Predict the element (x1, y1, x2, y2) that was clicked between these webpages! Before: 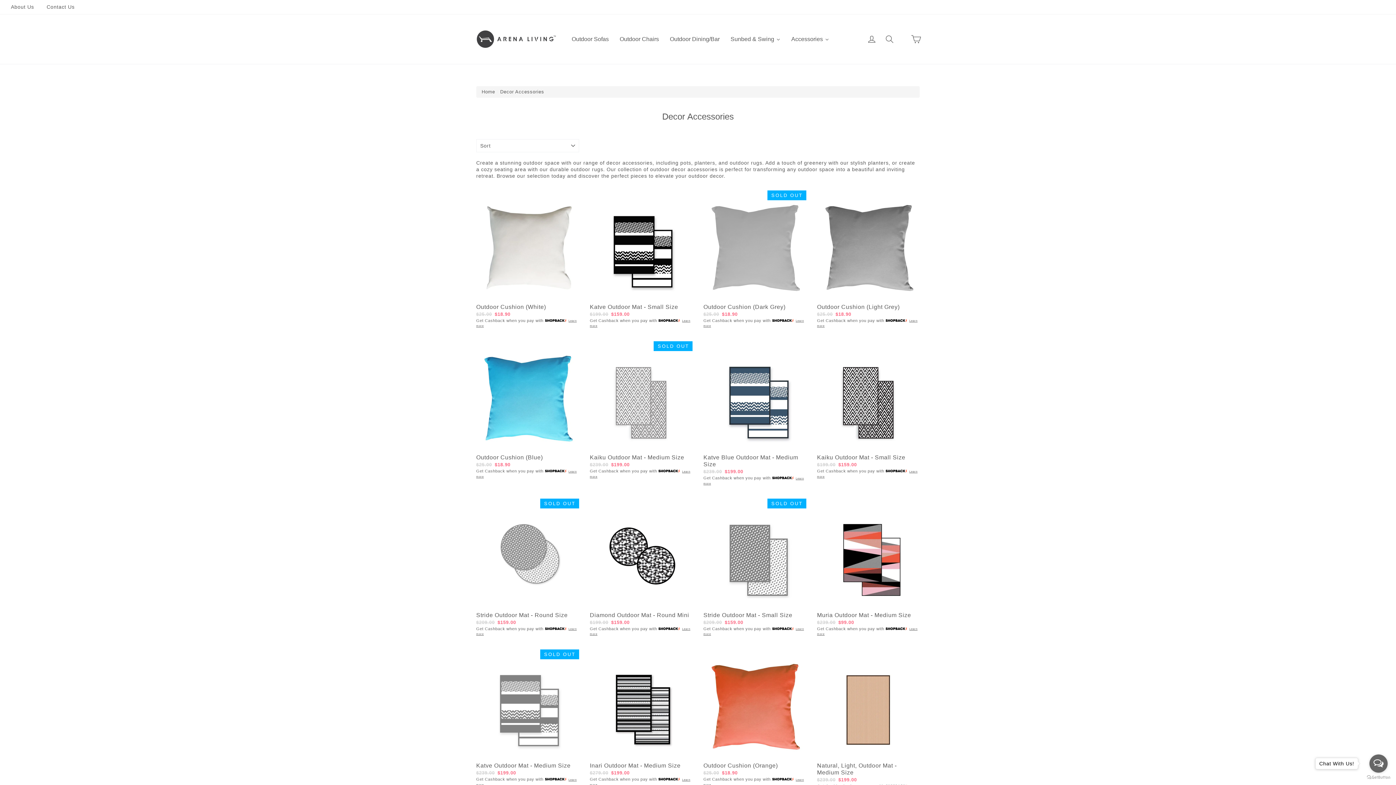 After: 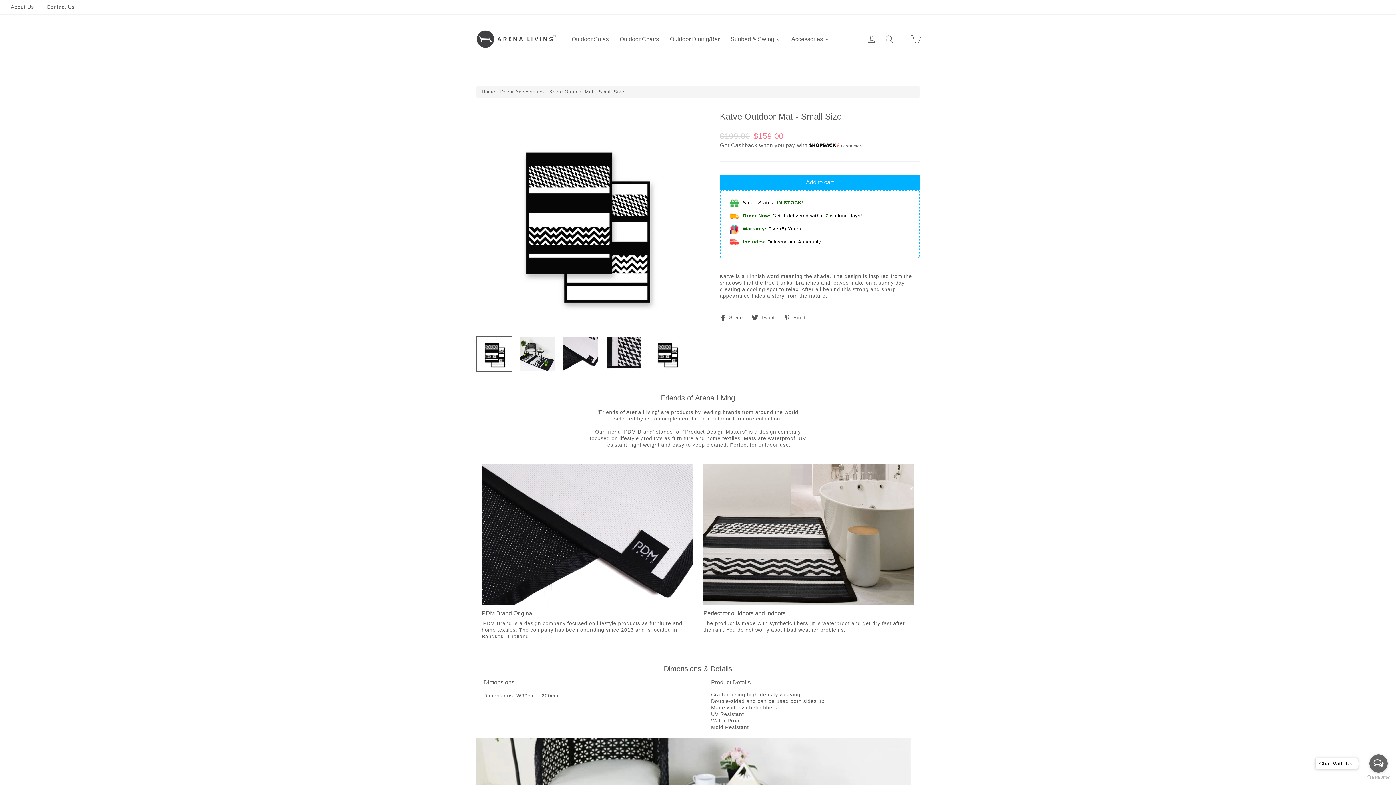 Action: bbox: (590, 303, 692, 310) label: Katve Outdoor Mat - Small Size